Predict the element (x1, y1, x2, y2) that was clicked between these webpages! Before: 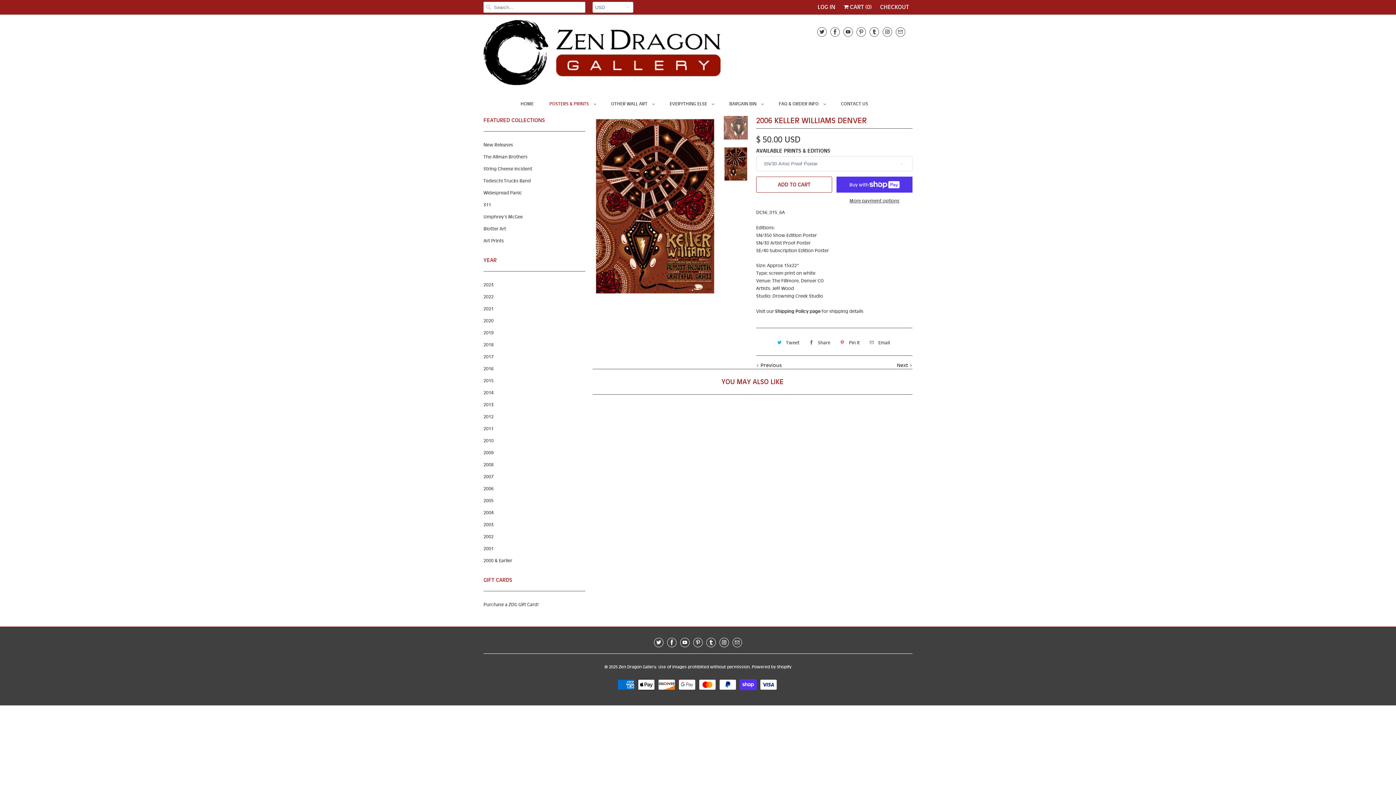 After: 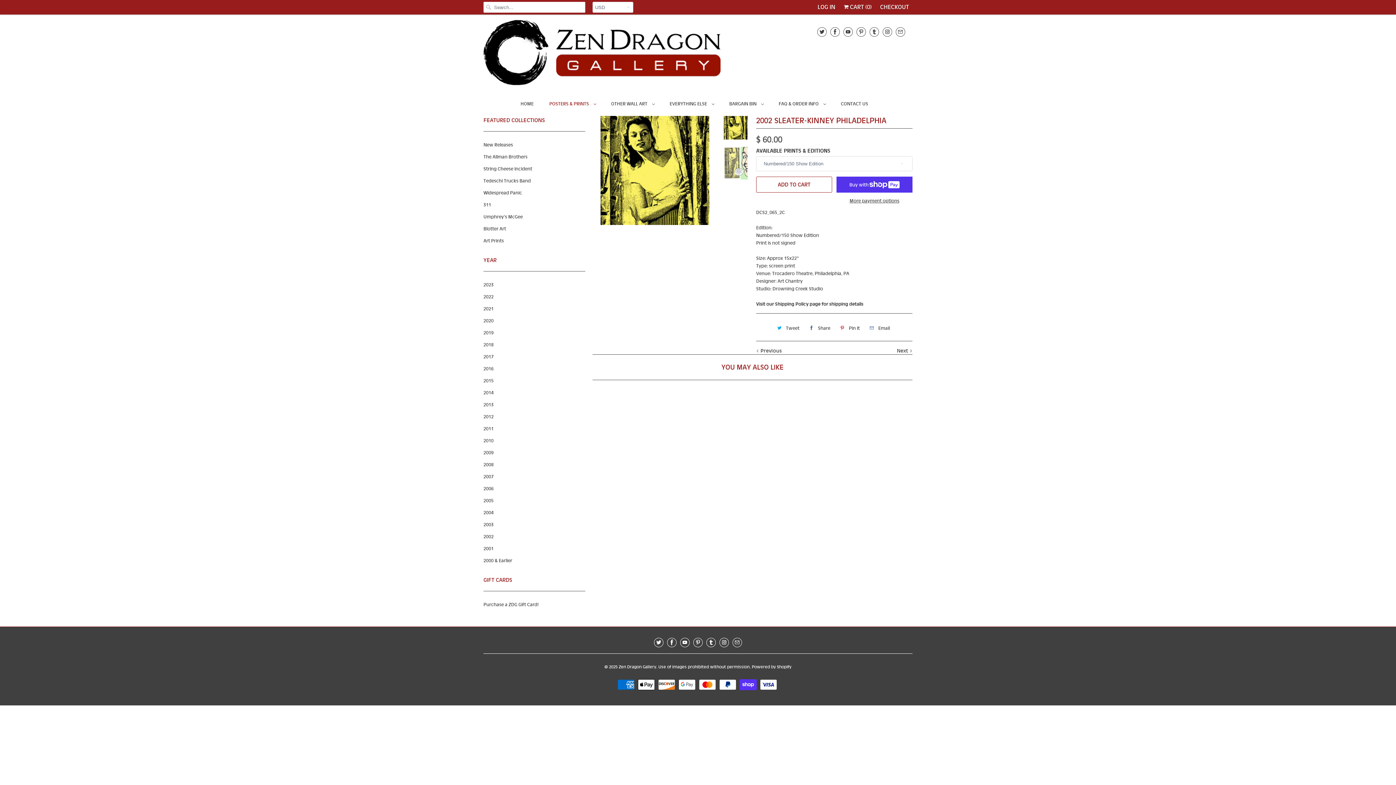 Action: label:  Previous bbox: (756, 362, 782, 368)